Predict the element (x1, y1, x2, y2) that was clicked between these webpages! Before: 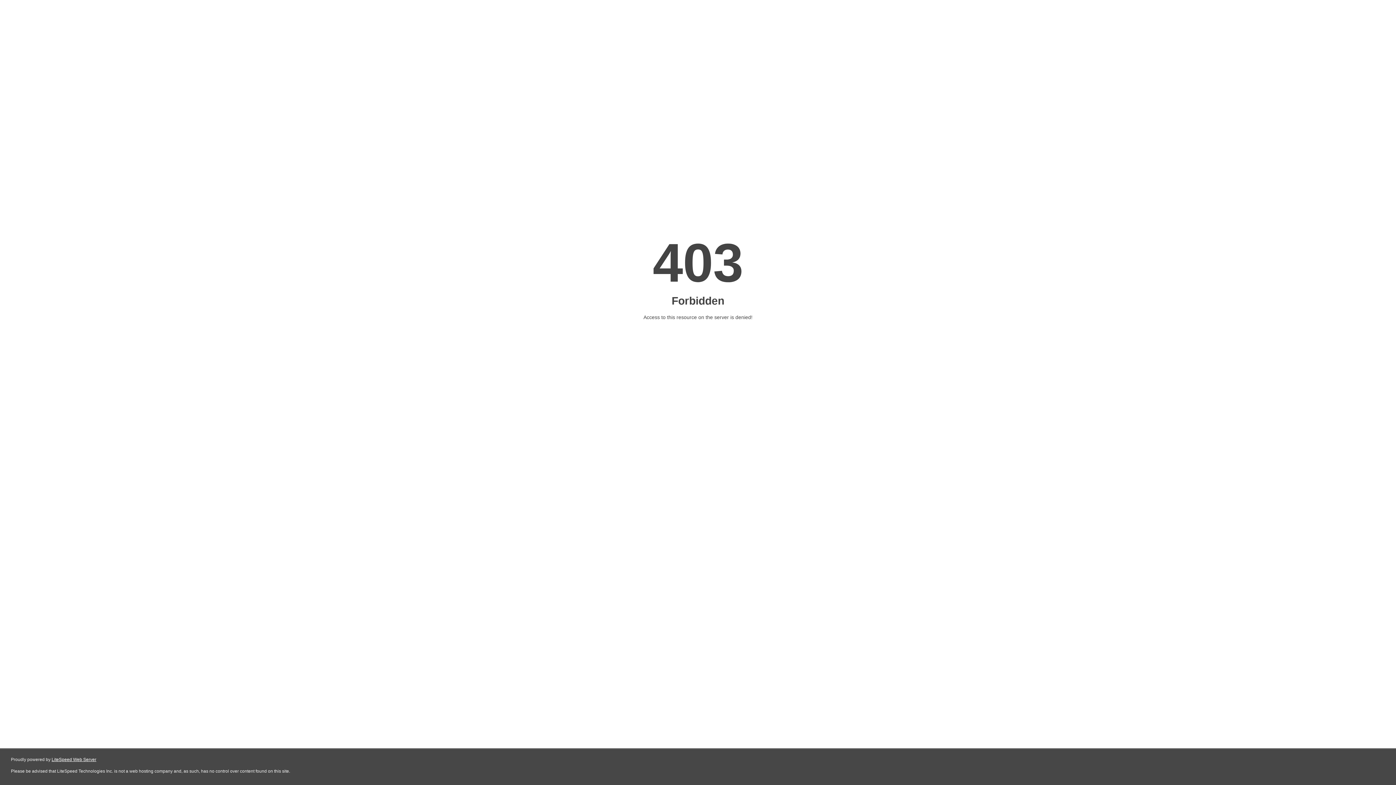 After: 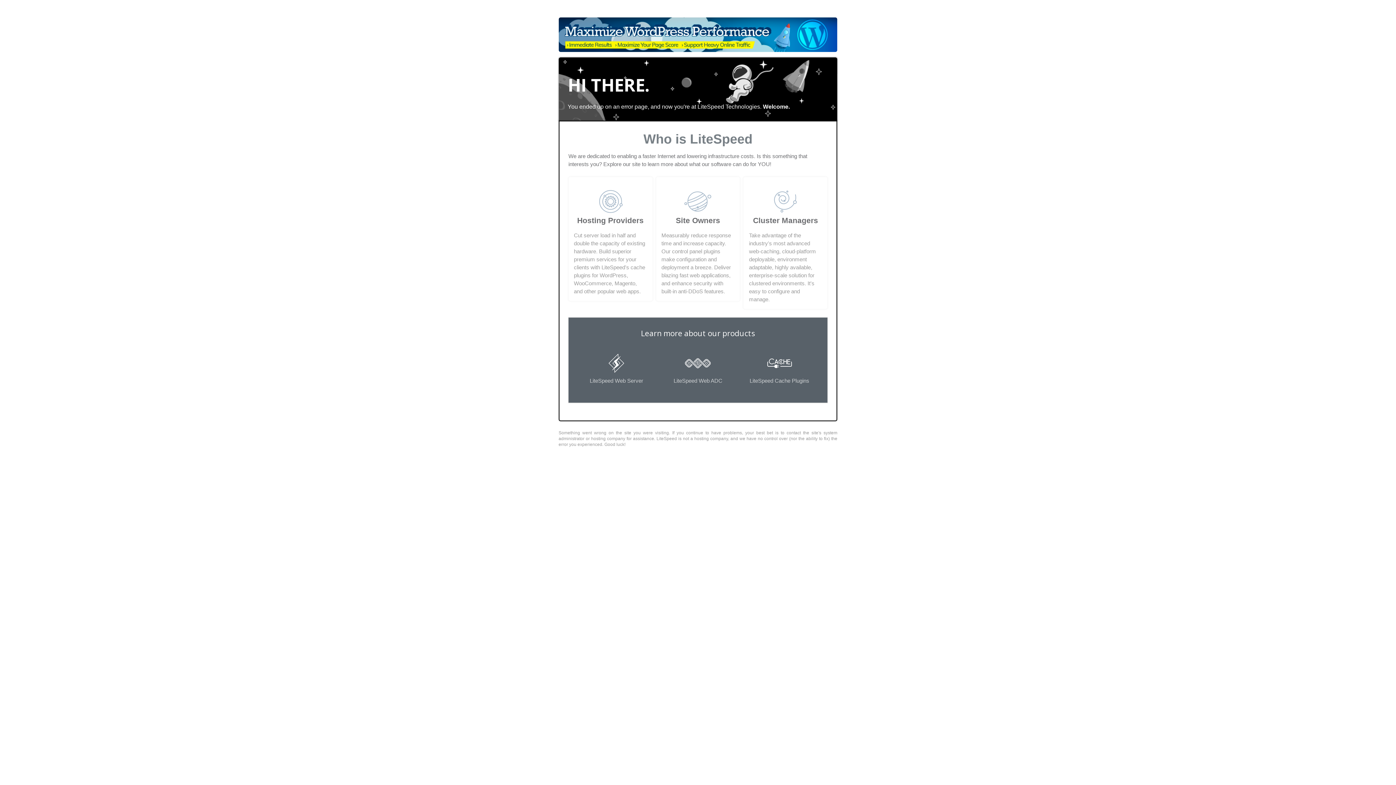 Action: bbox: (51, 757, 96, 762) label: LiteSpeed Web Server